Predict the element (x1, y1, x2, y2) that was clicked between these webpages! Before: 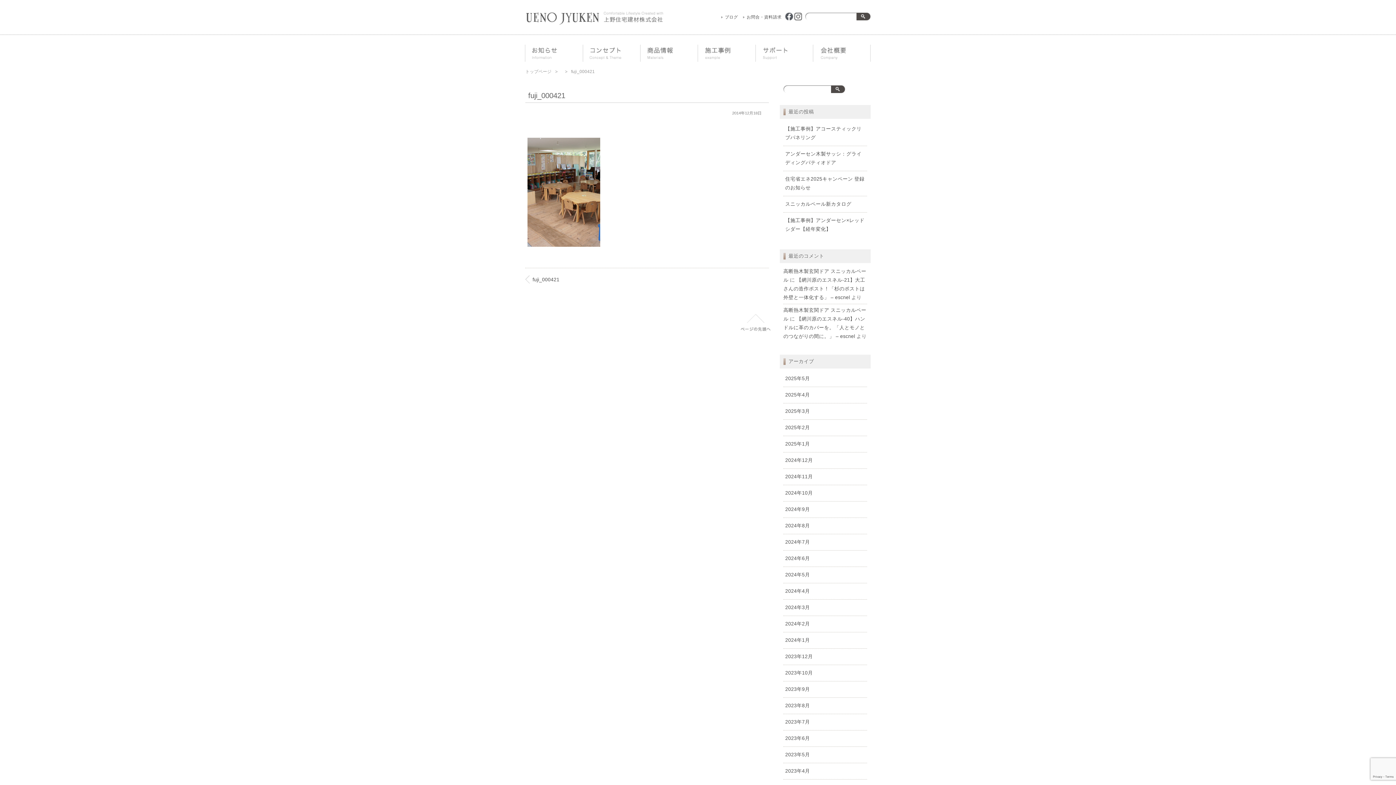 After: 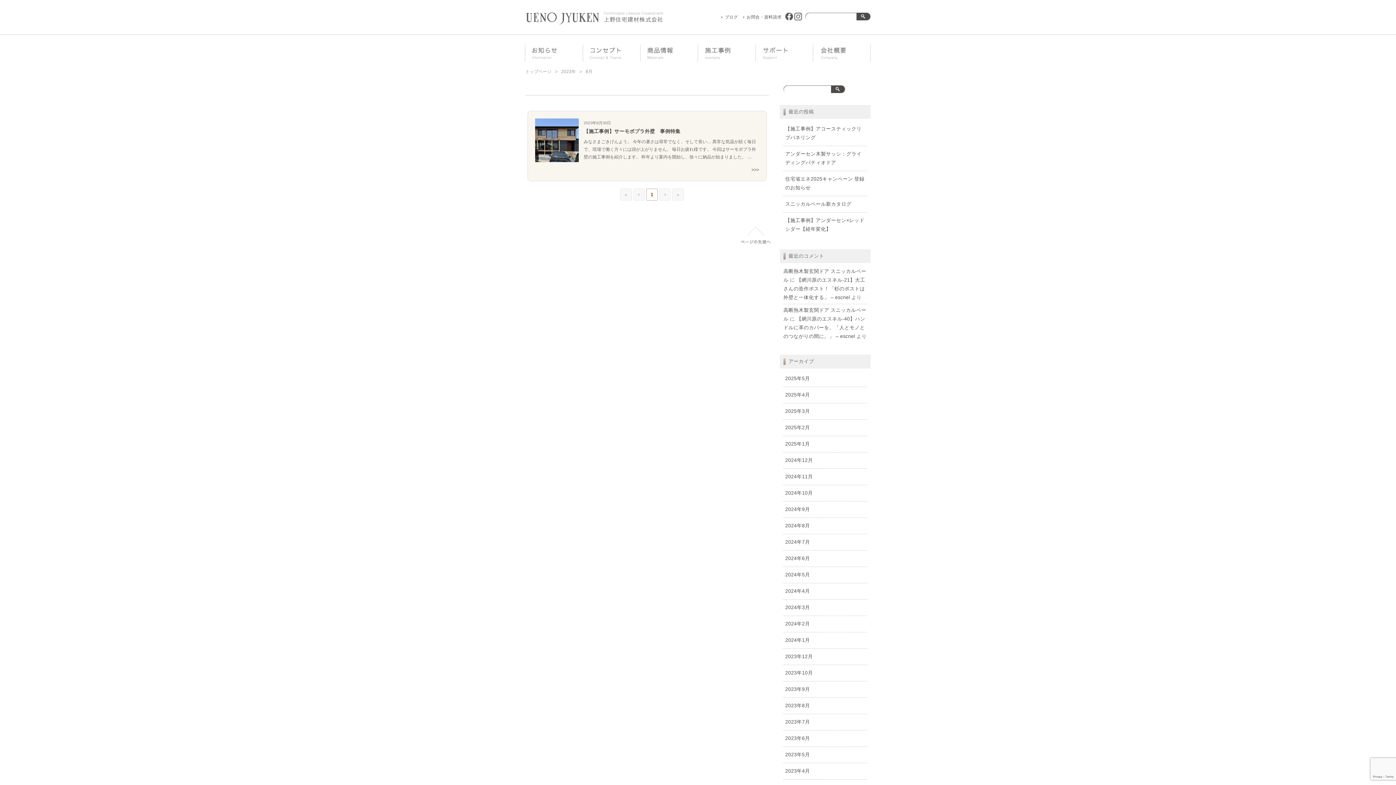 Action: bbox: (783, 700, 867, 712) label: 2023年8月